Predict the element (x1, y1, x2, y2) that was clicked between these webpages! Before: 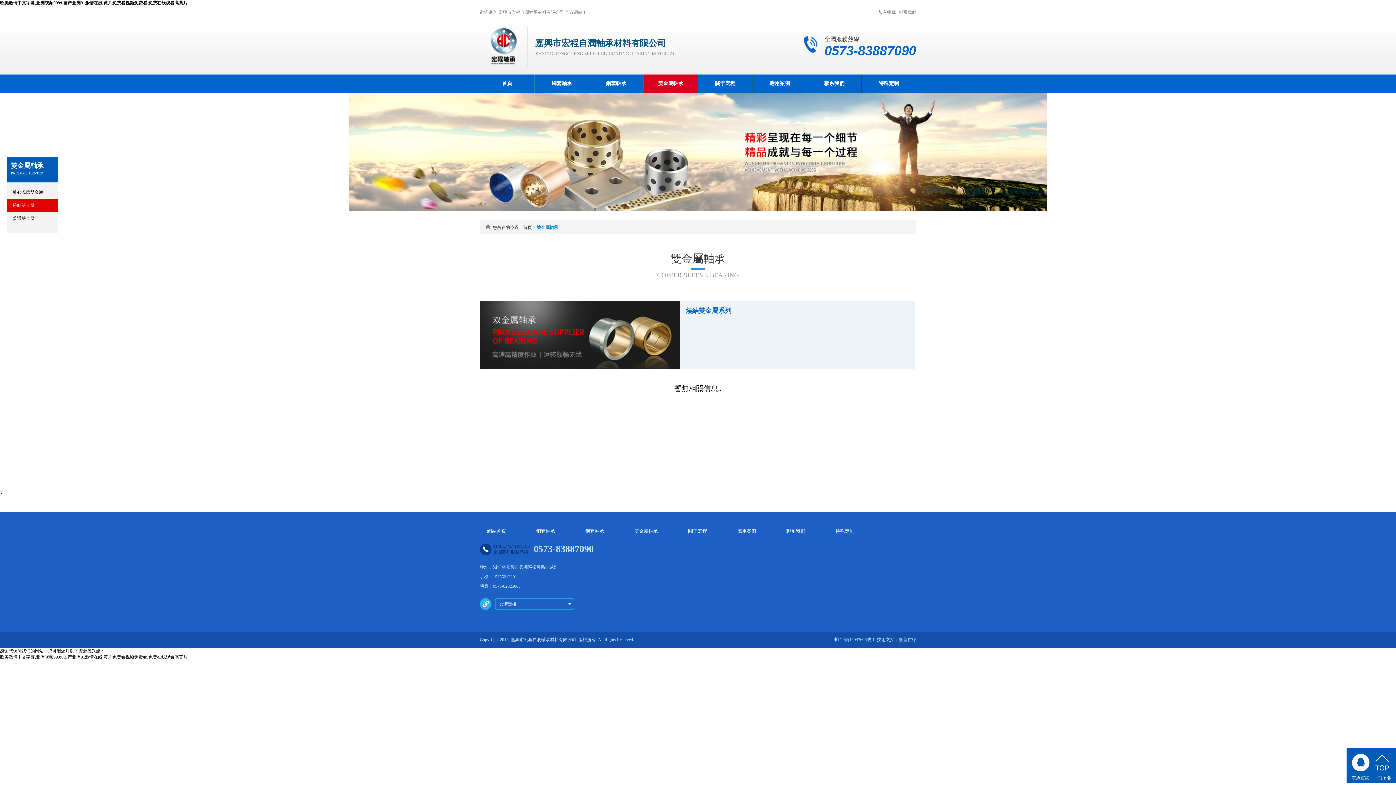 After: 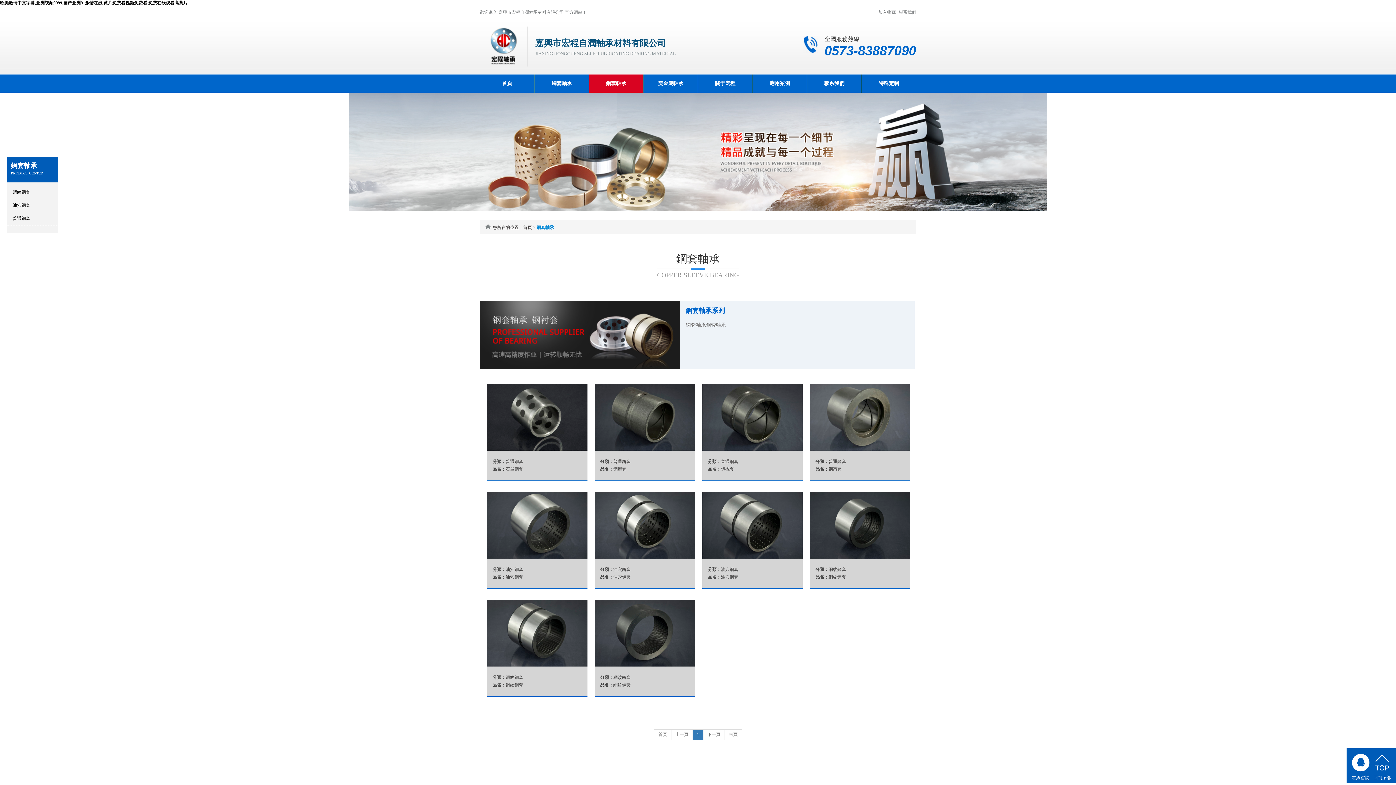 Action: label: 鋼套軸承 bbox: (585, 528, 604, 534)